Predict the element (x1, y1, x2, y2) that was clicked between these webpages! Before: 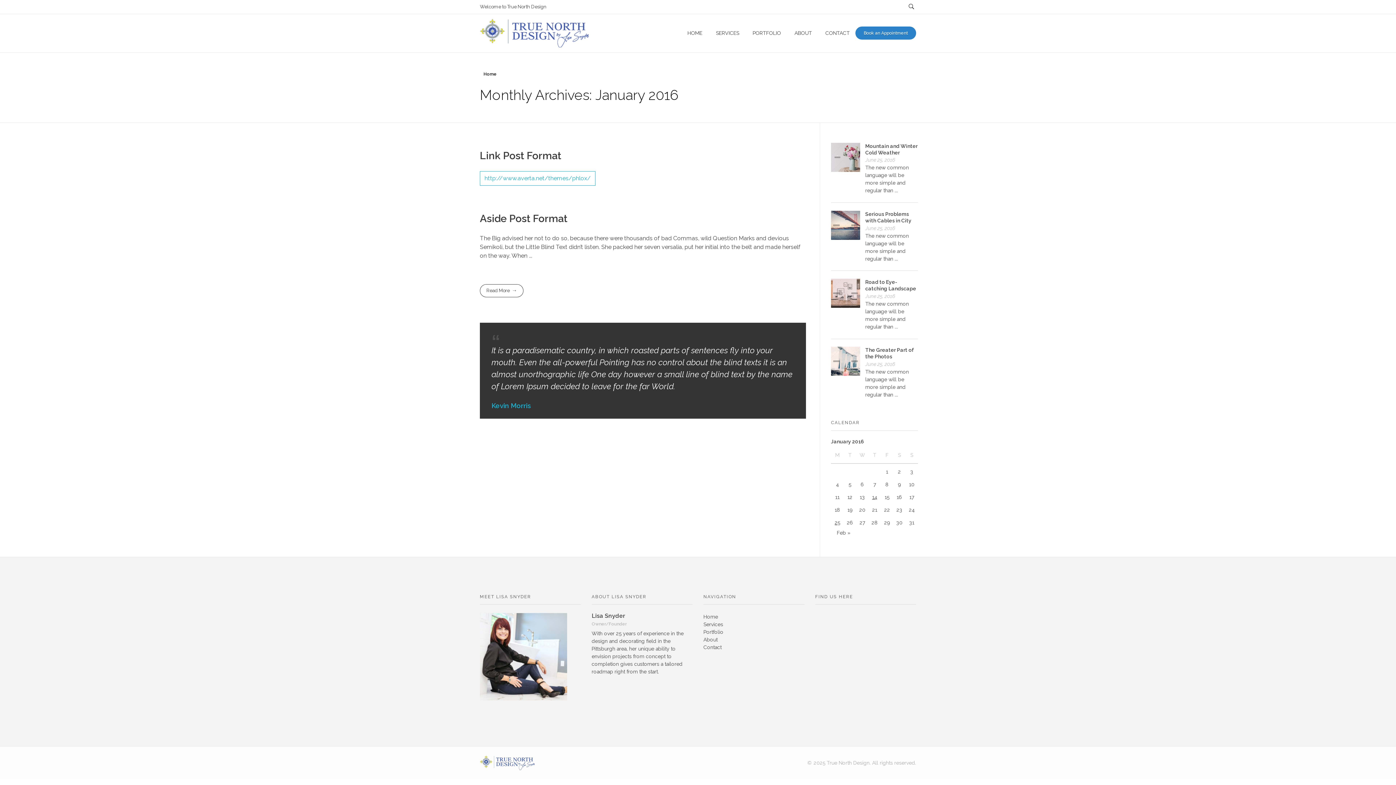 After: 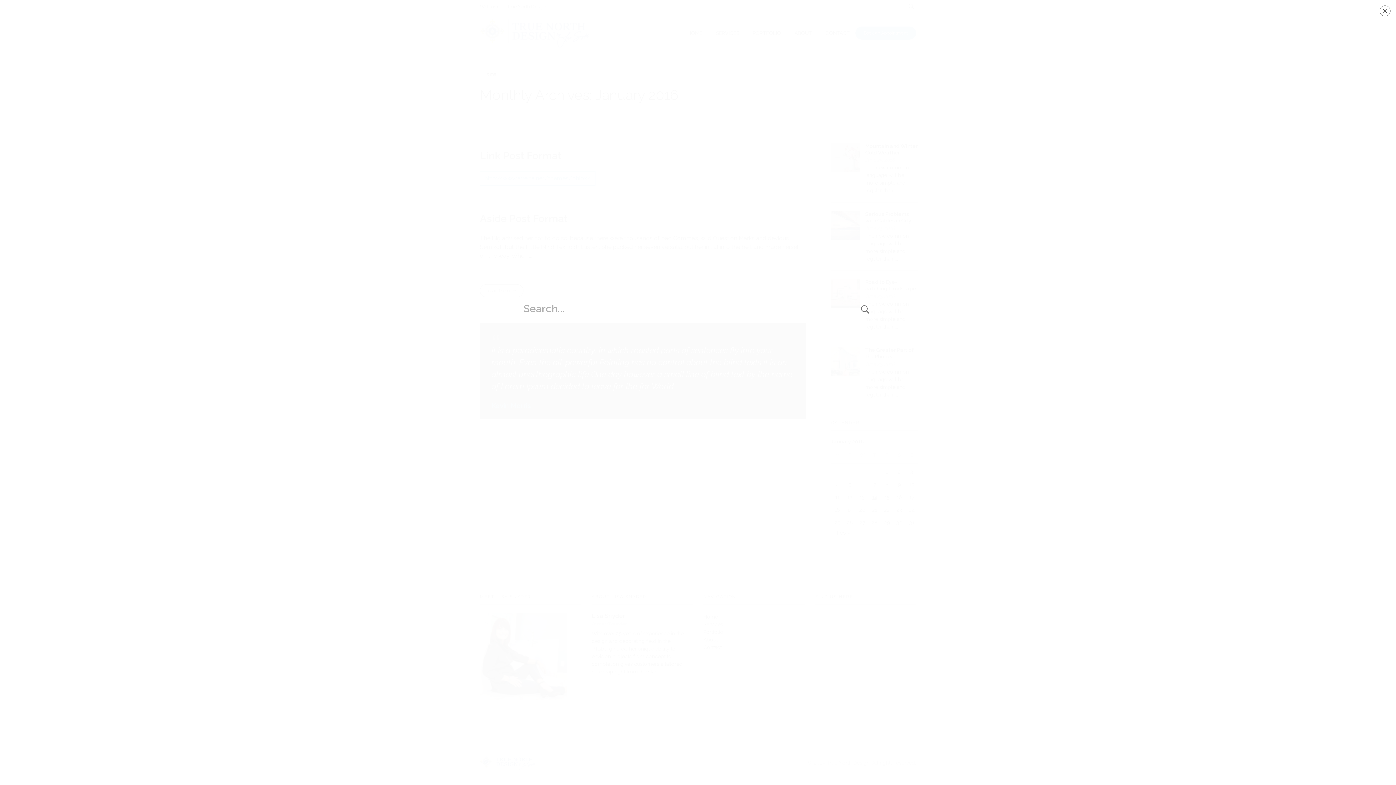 Action: bbox: (906, 2, 916, 11)